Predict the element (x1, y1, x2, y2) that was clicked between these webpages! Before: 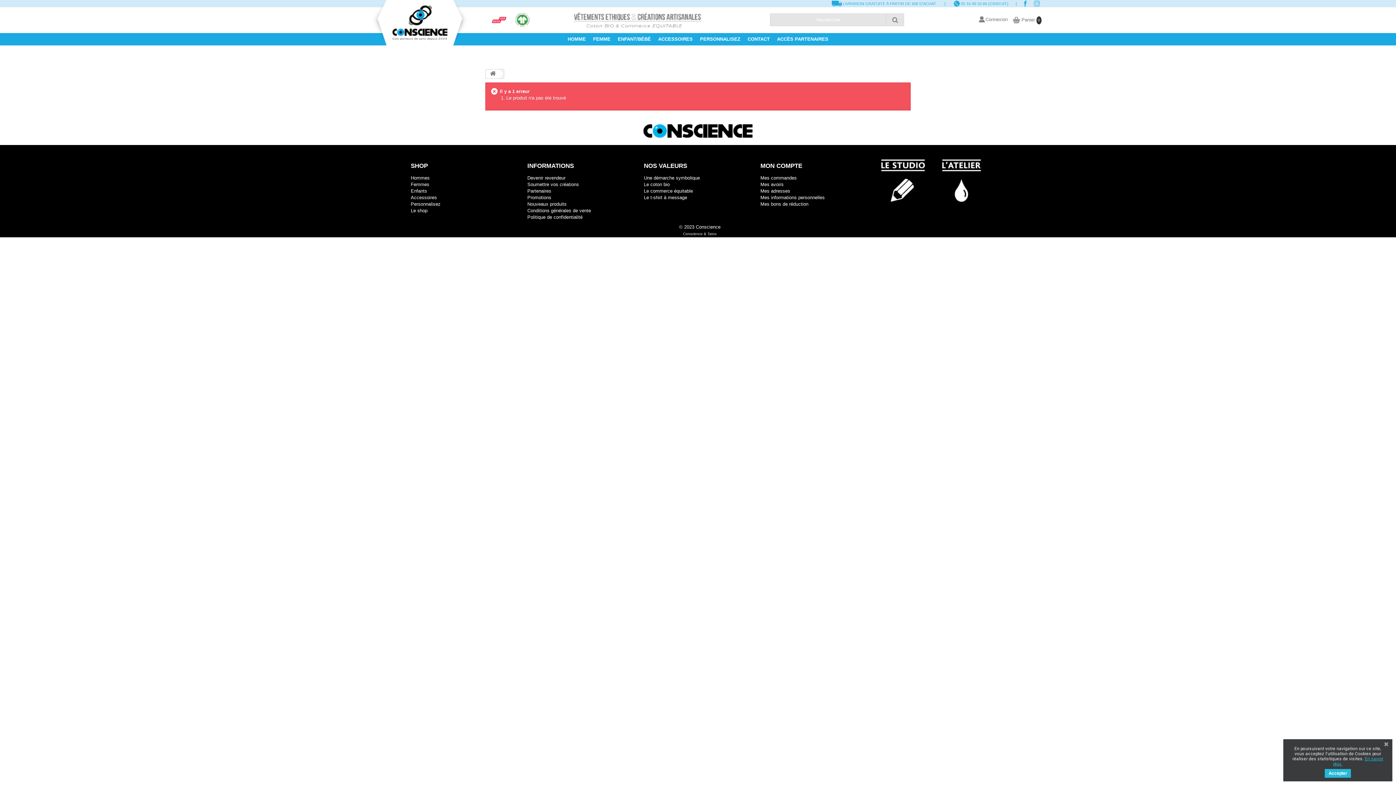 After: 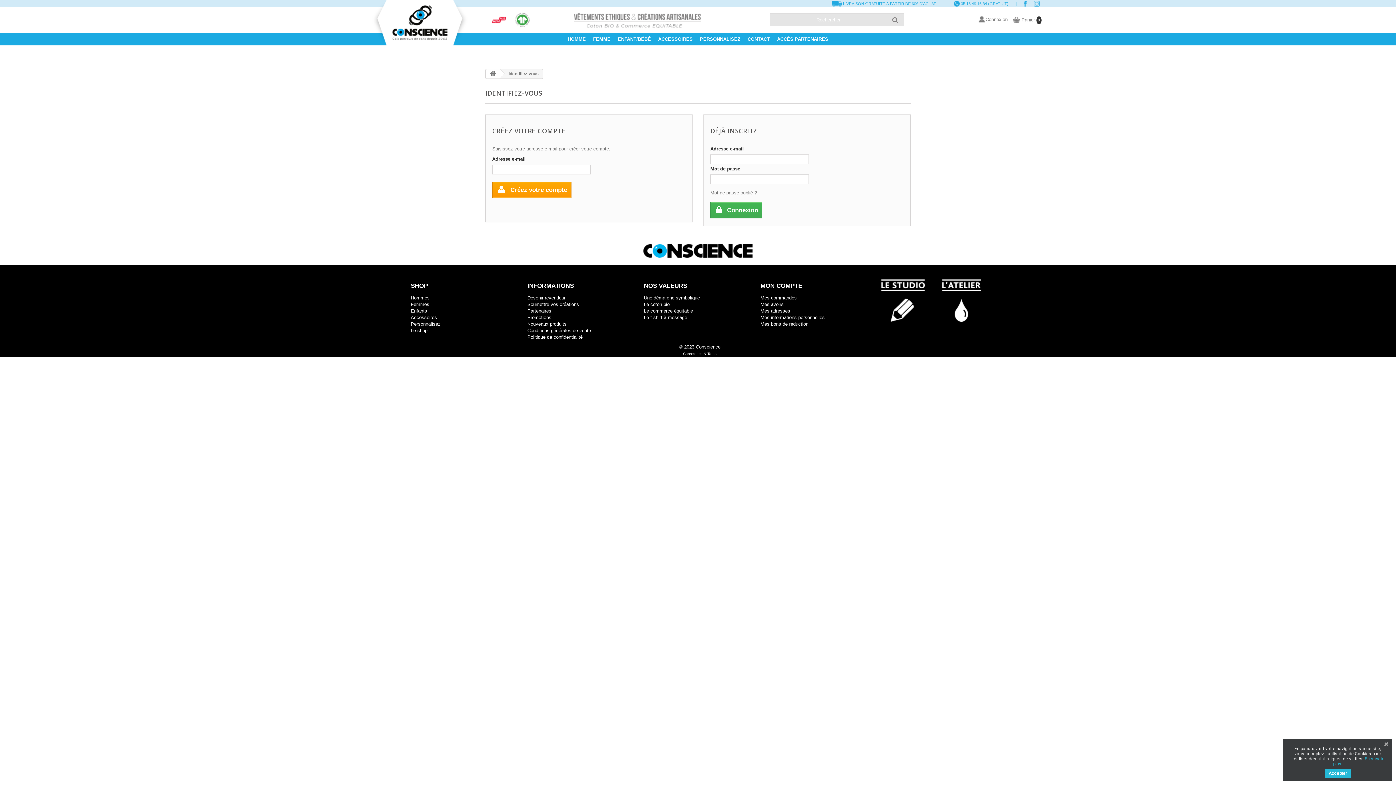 Action: label: Mes adresses bbox: (760, 188, 790, 193)